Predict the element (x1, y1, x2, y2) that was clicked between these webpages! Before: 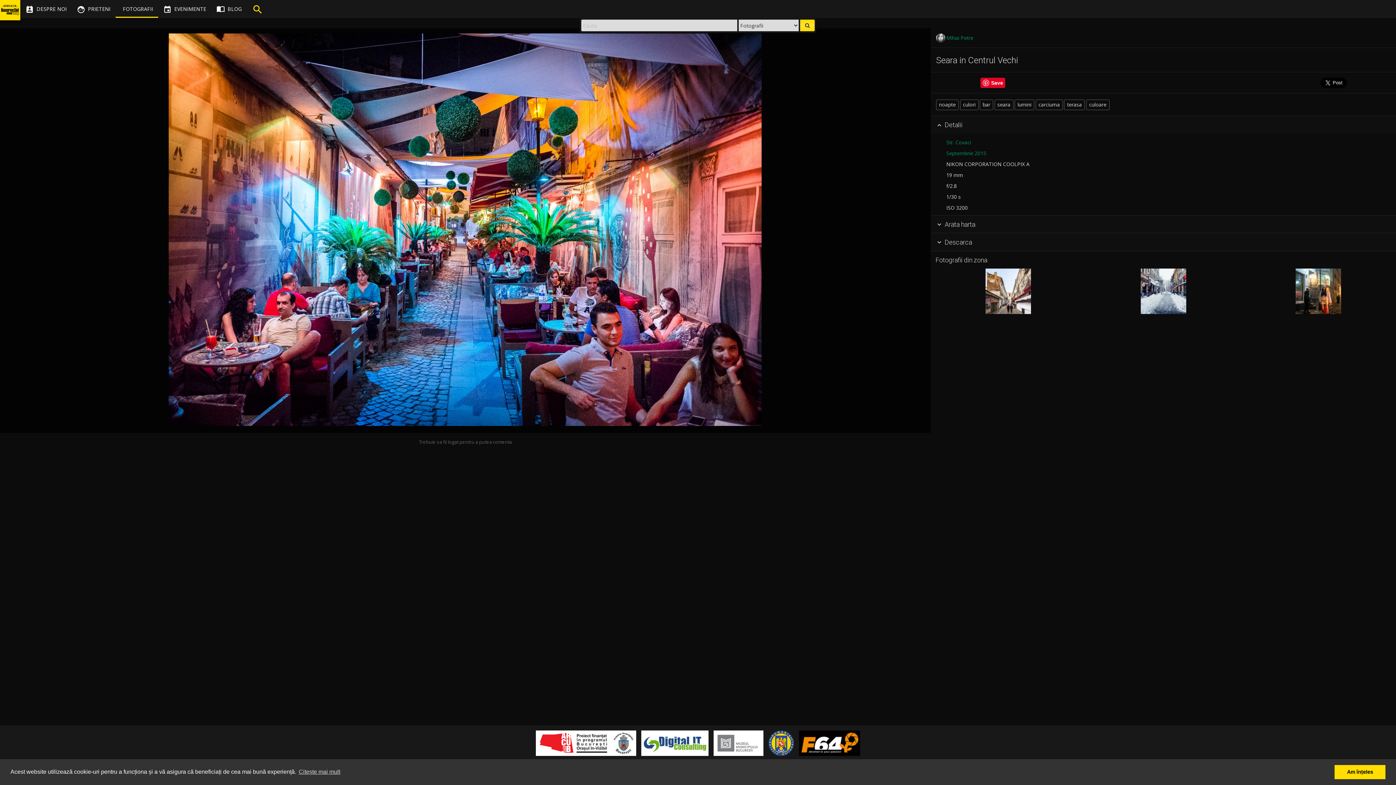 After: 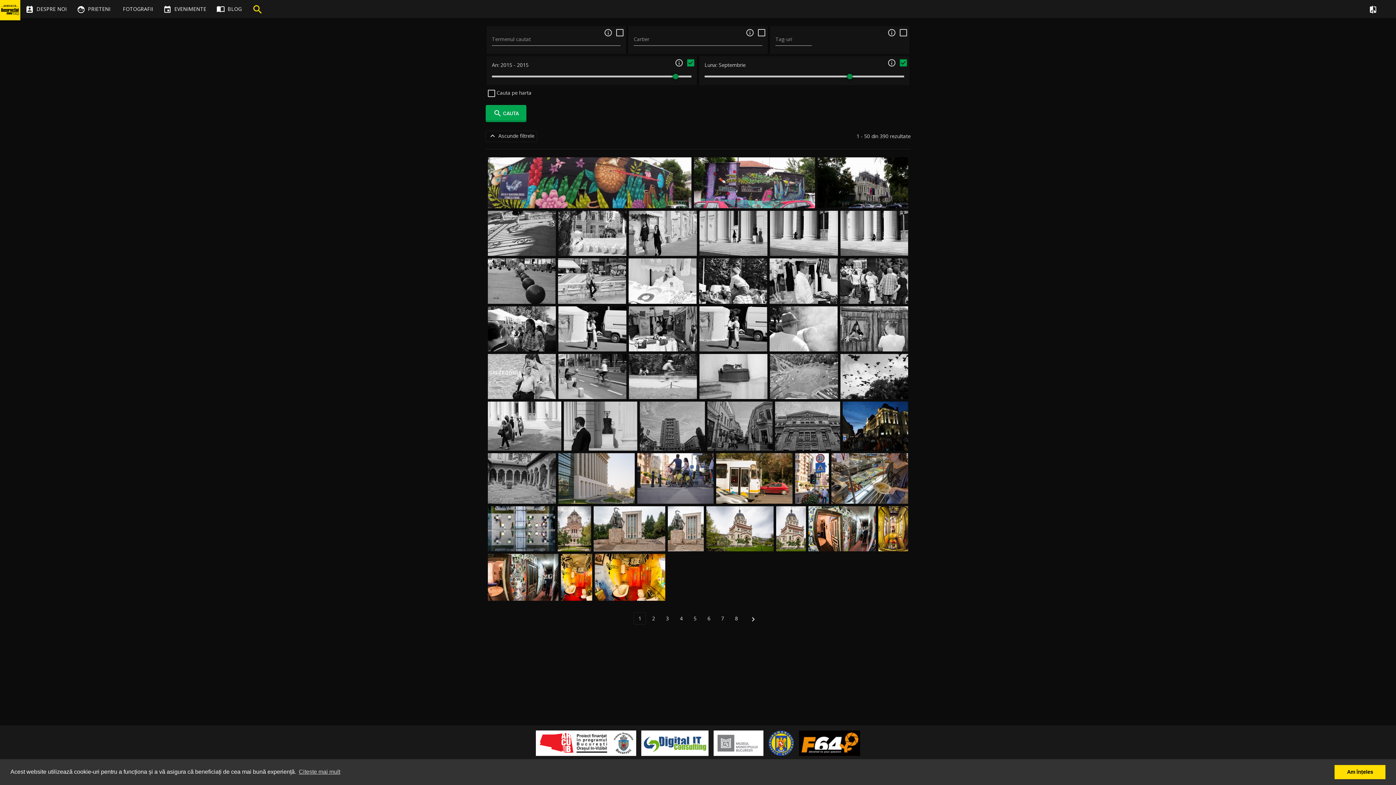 Action: bbox: (946, 149, 986, 156) label: Septembrie 2015